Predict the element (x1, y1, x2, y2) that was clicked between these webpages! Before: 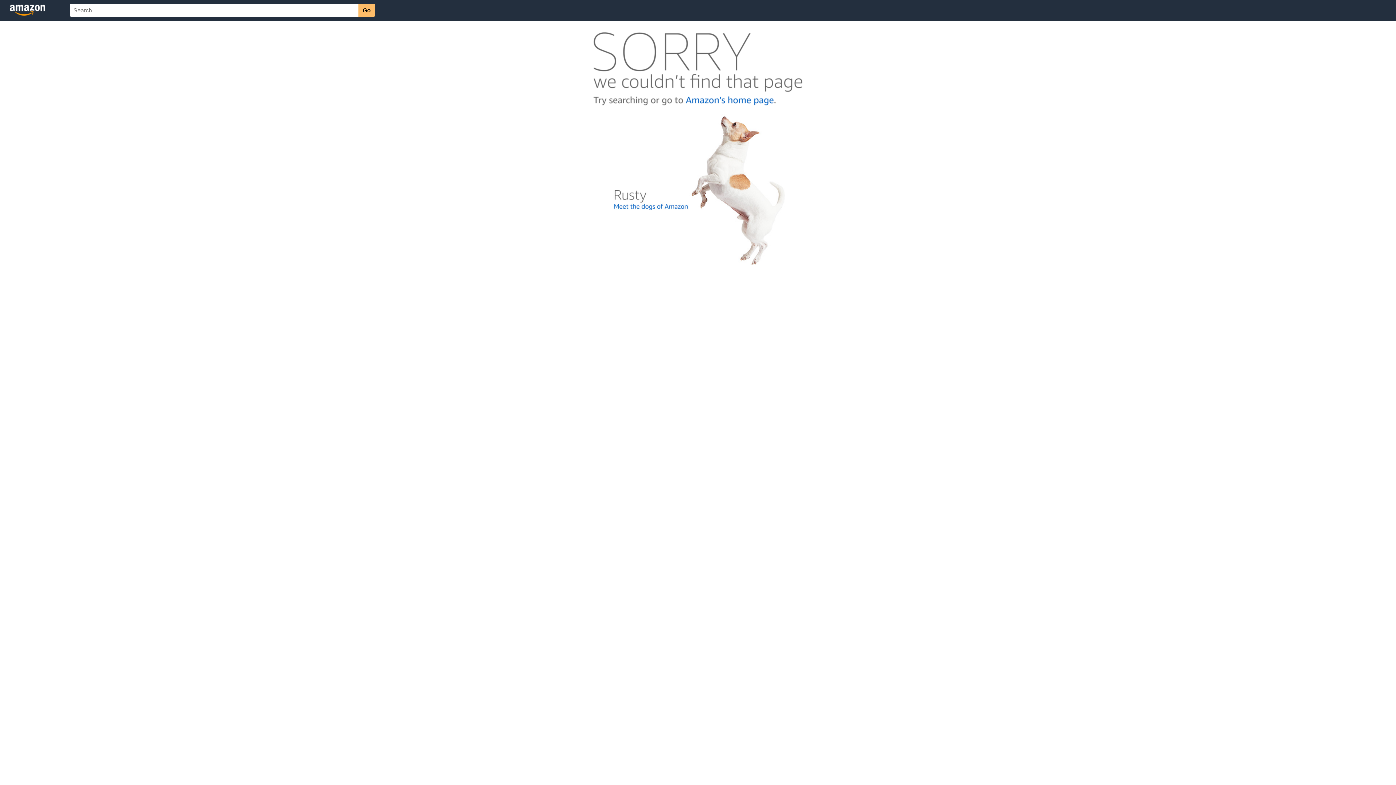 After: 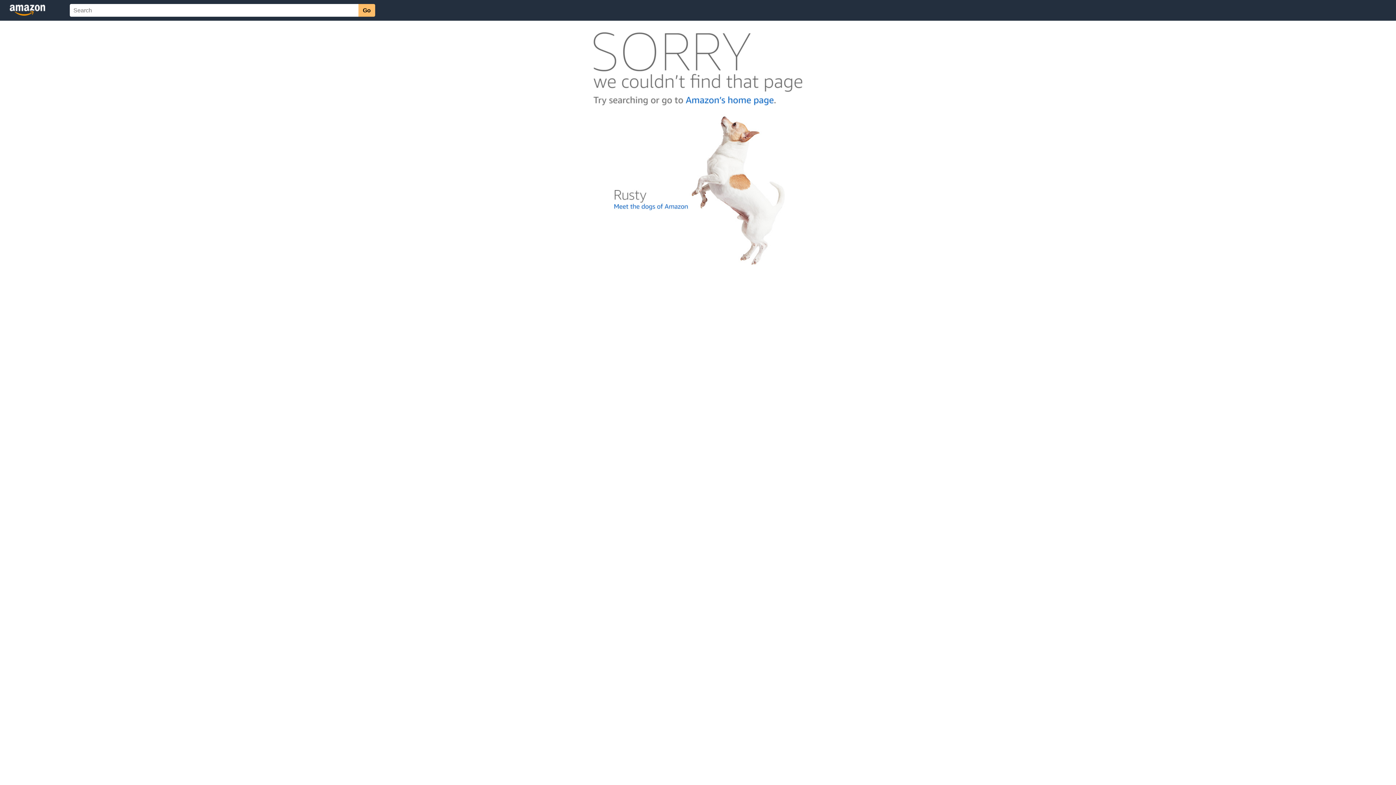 Action: bbox: (592, 262, 803, 268)